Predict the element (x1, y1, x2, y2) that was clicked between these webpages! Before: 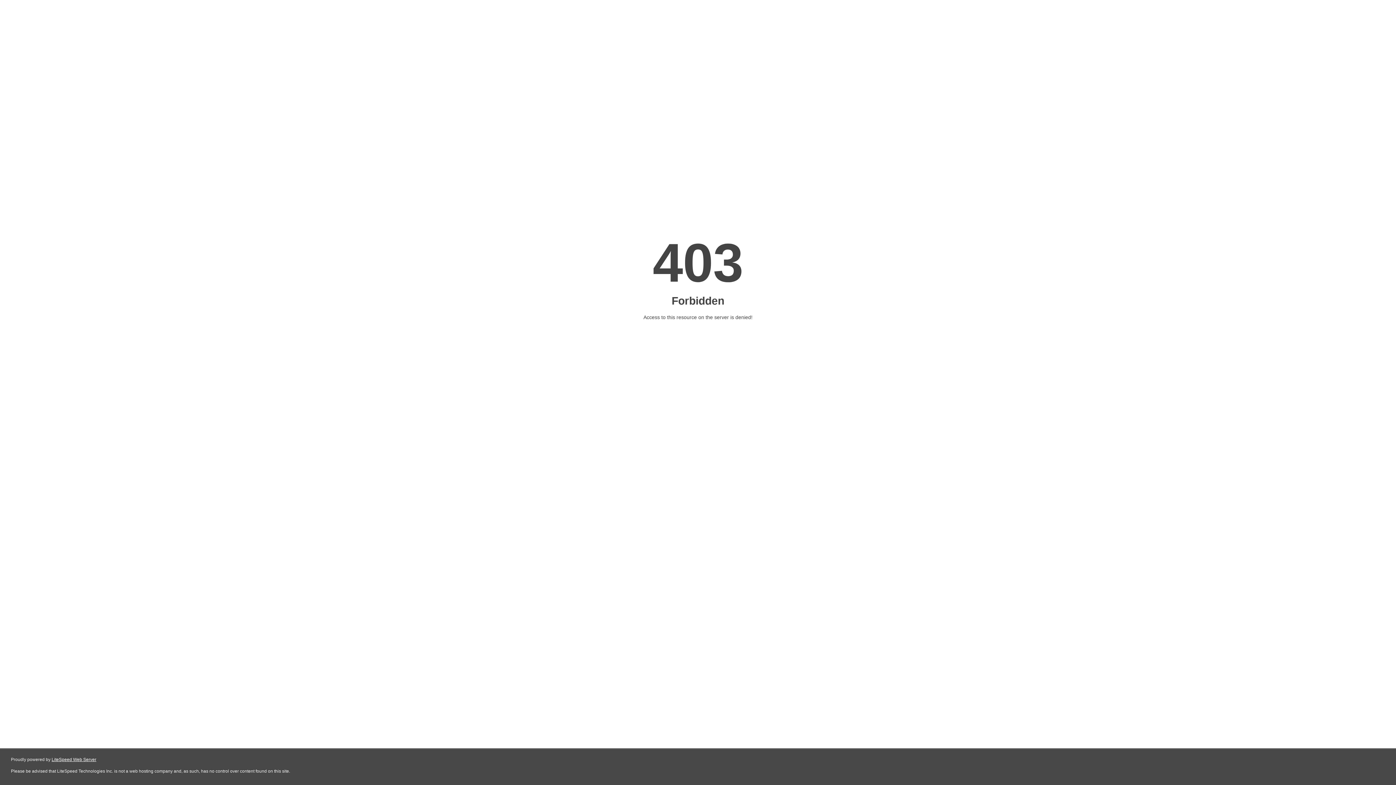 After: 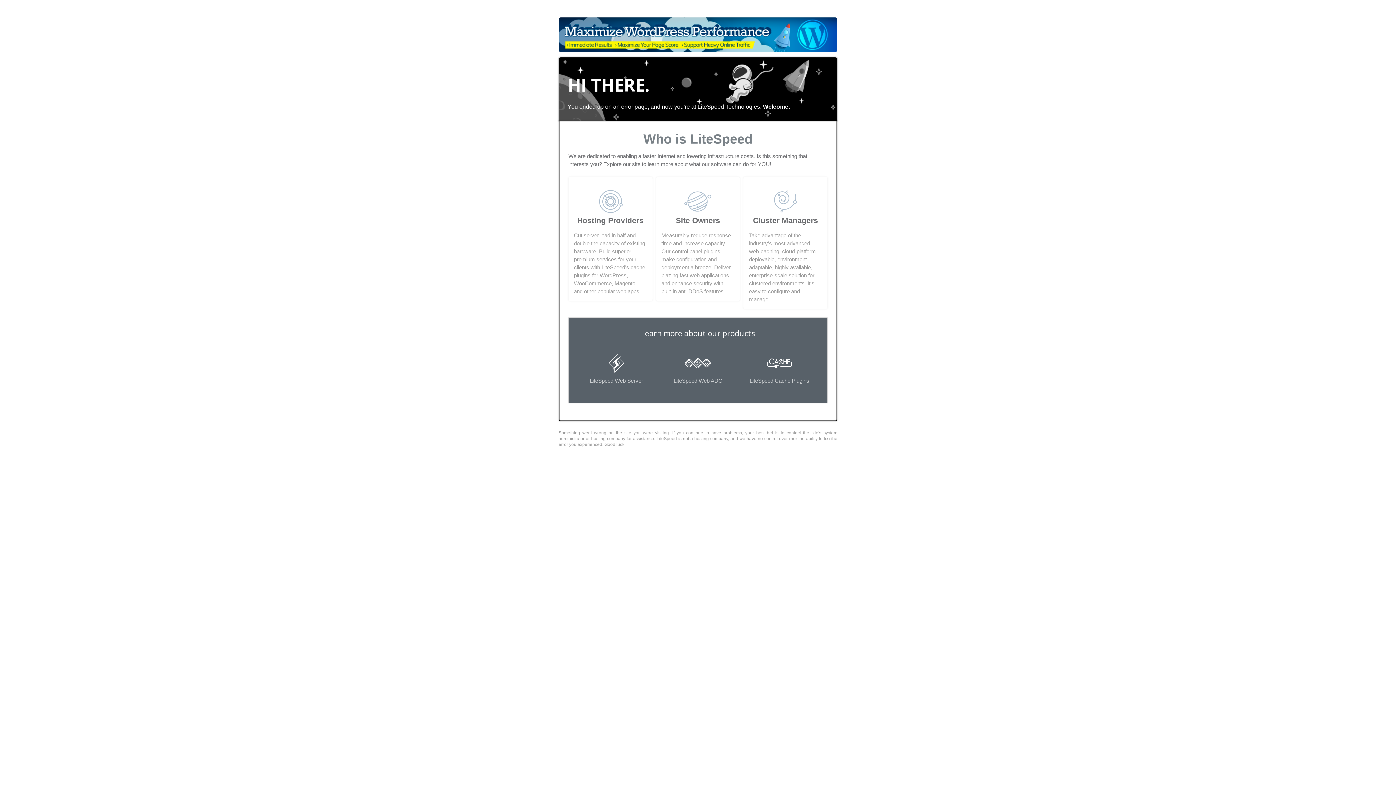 Action: label: LiteSpeed Web Server bbox: (51, 757, 96, 762)